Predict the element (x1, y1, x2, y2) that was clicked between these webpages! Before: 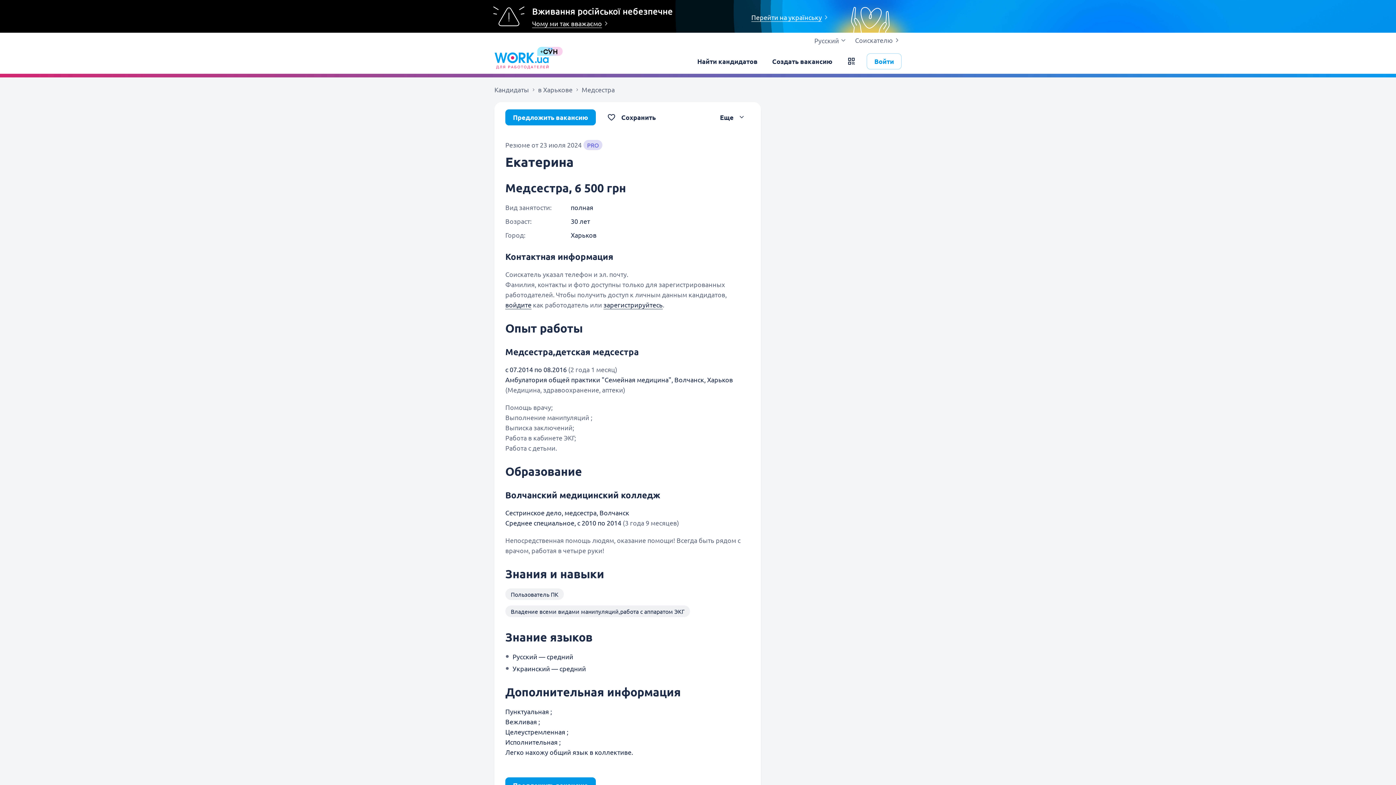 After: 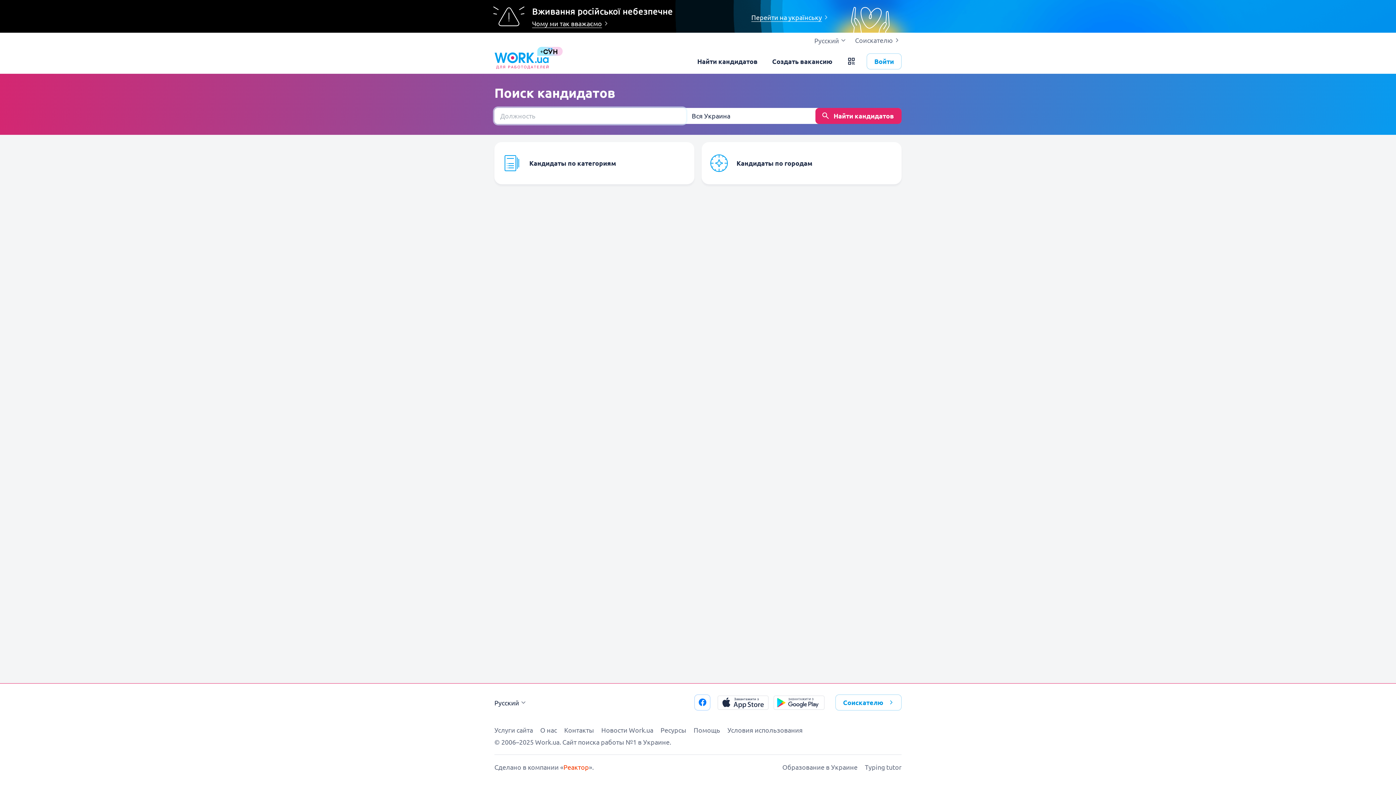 Action: bbox: (693, 49, 761, 73) label: Найти кандидатов